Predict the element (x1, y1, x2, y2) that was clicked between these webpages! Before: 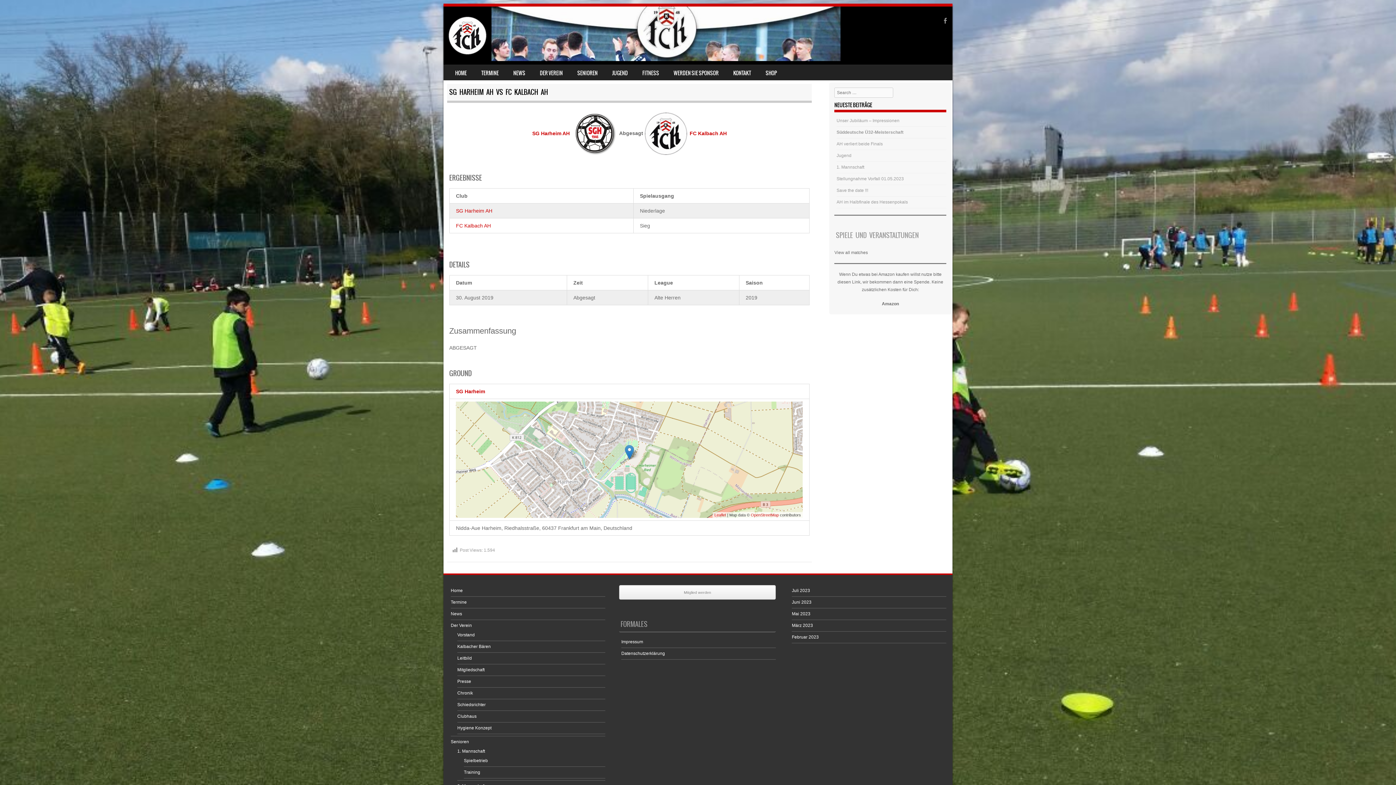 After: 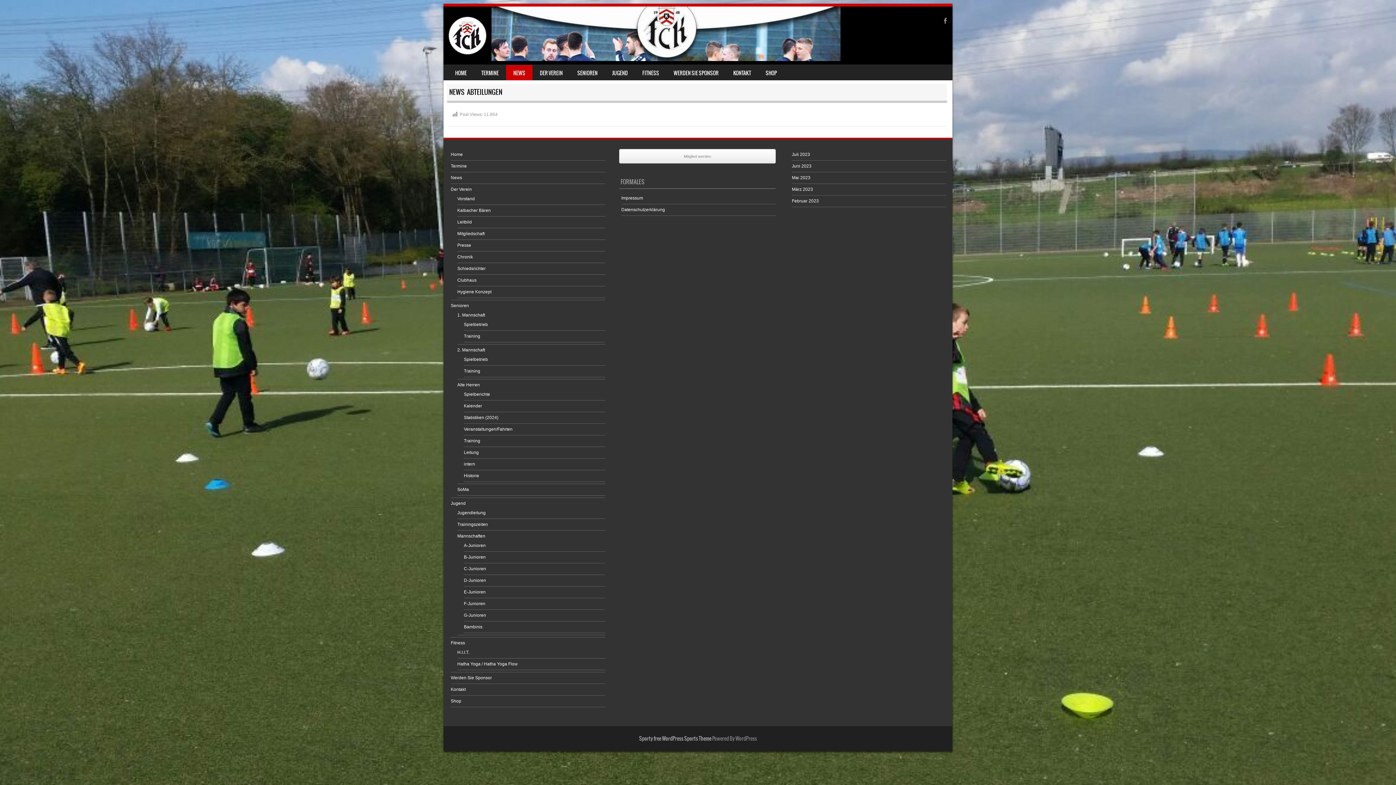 Action: label: News bbox: (450, 611, 462, 616)